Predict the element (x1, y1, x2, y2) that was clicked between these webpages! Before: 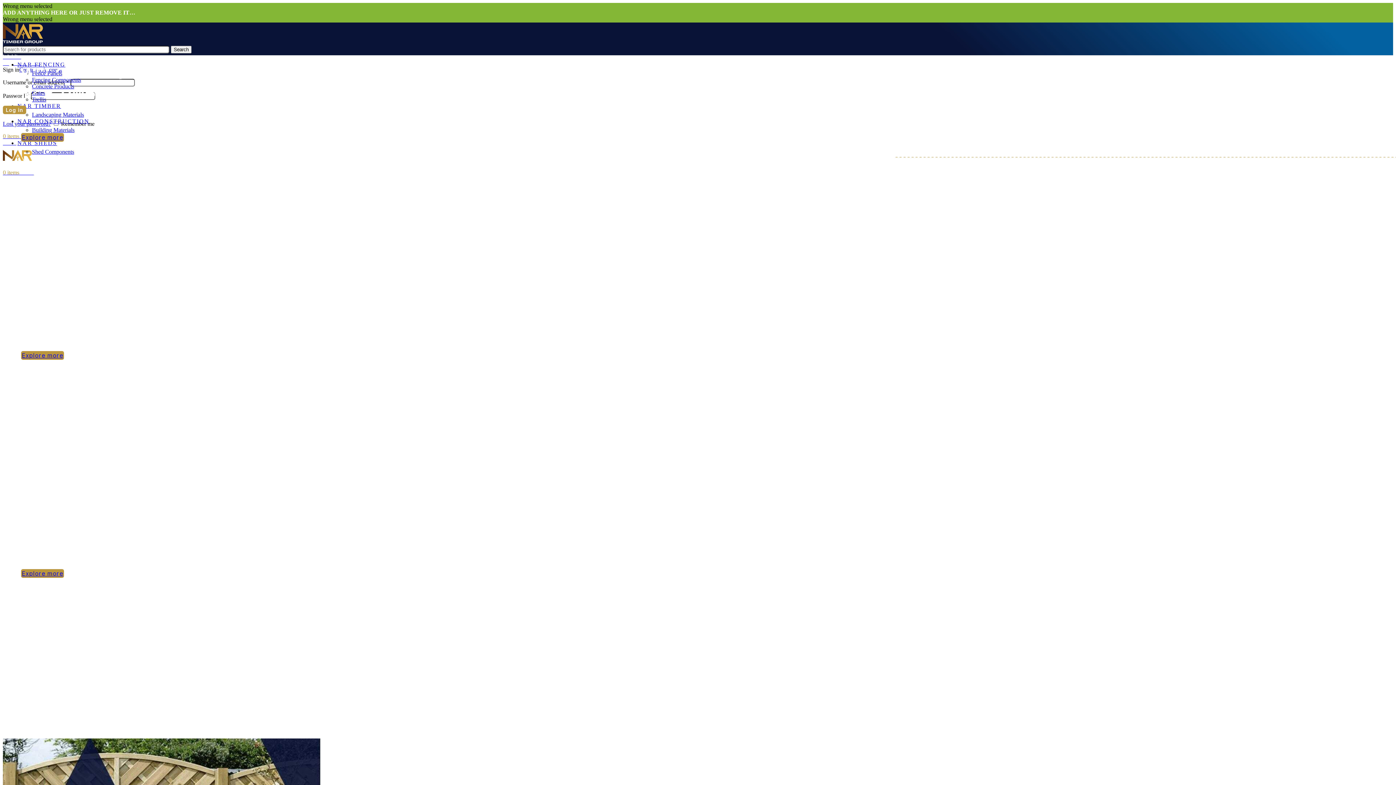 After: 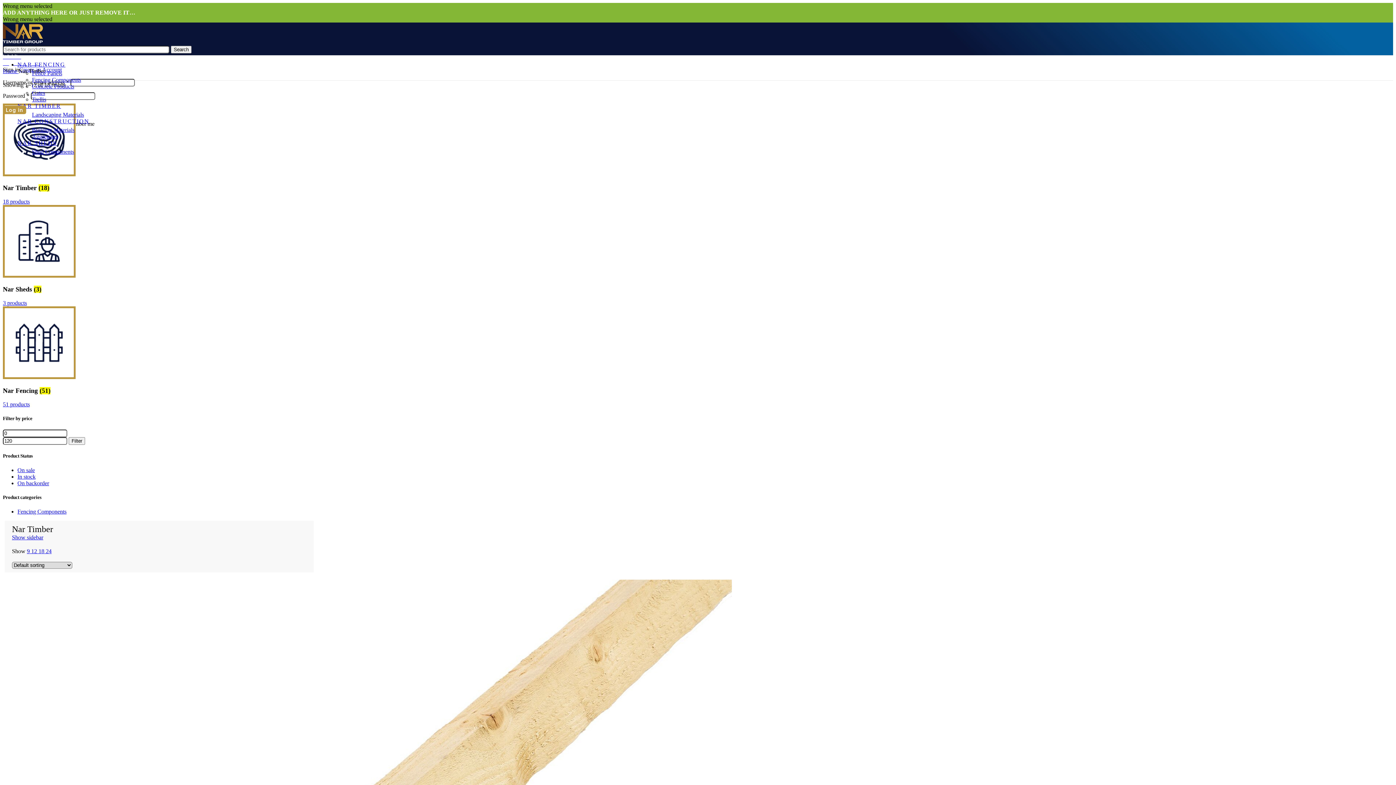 Action: bbox: (17, 102, 61, 109) label: NAR TIMBER